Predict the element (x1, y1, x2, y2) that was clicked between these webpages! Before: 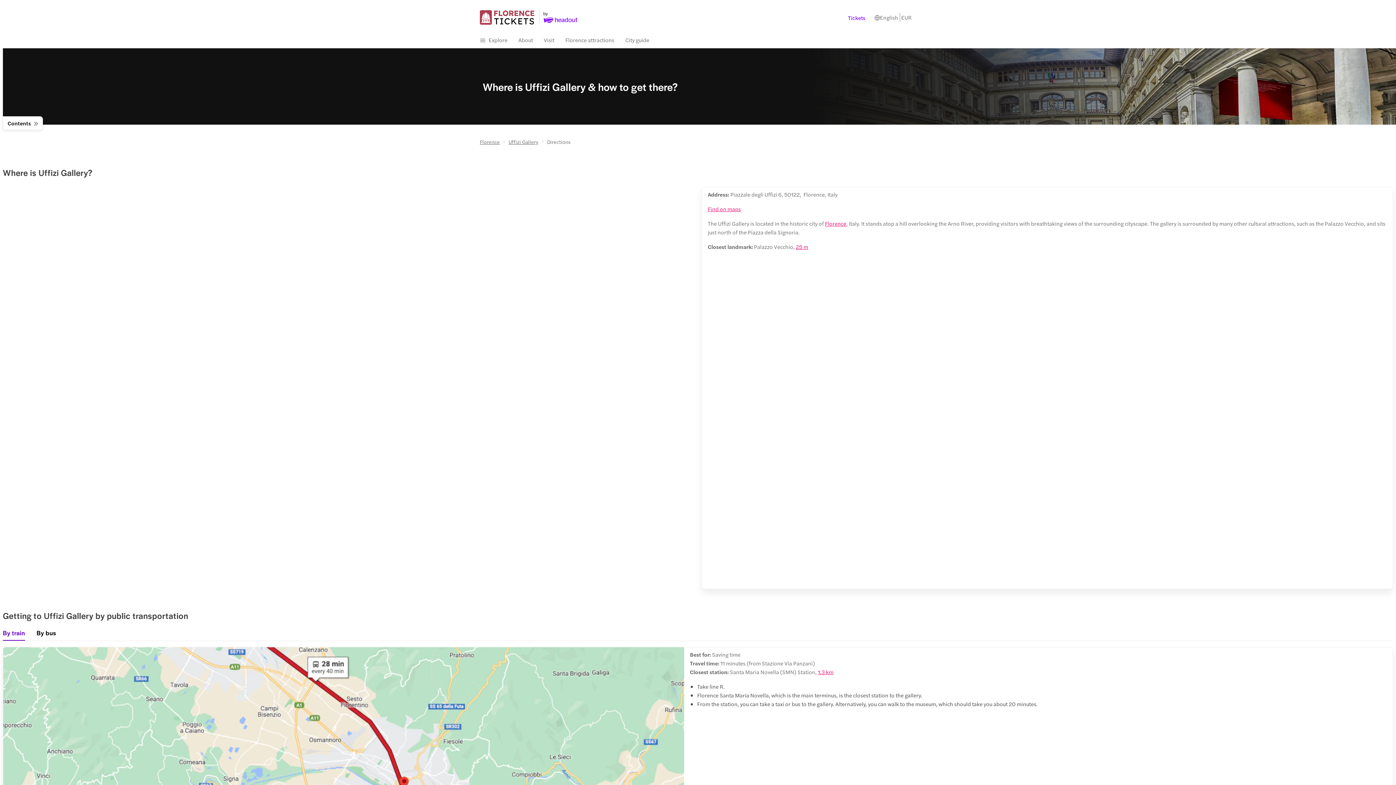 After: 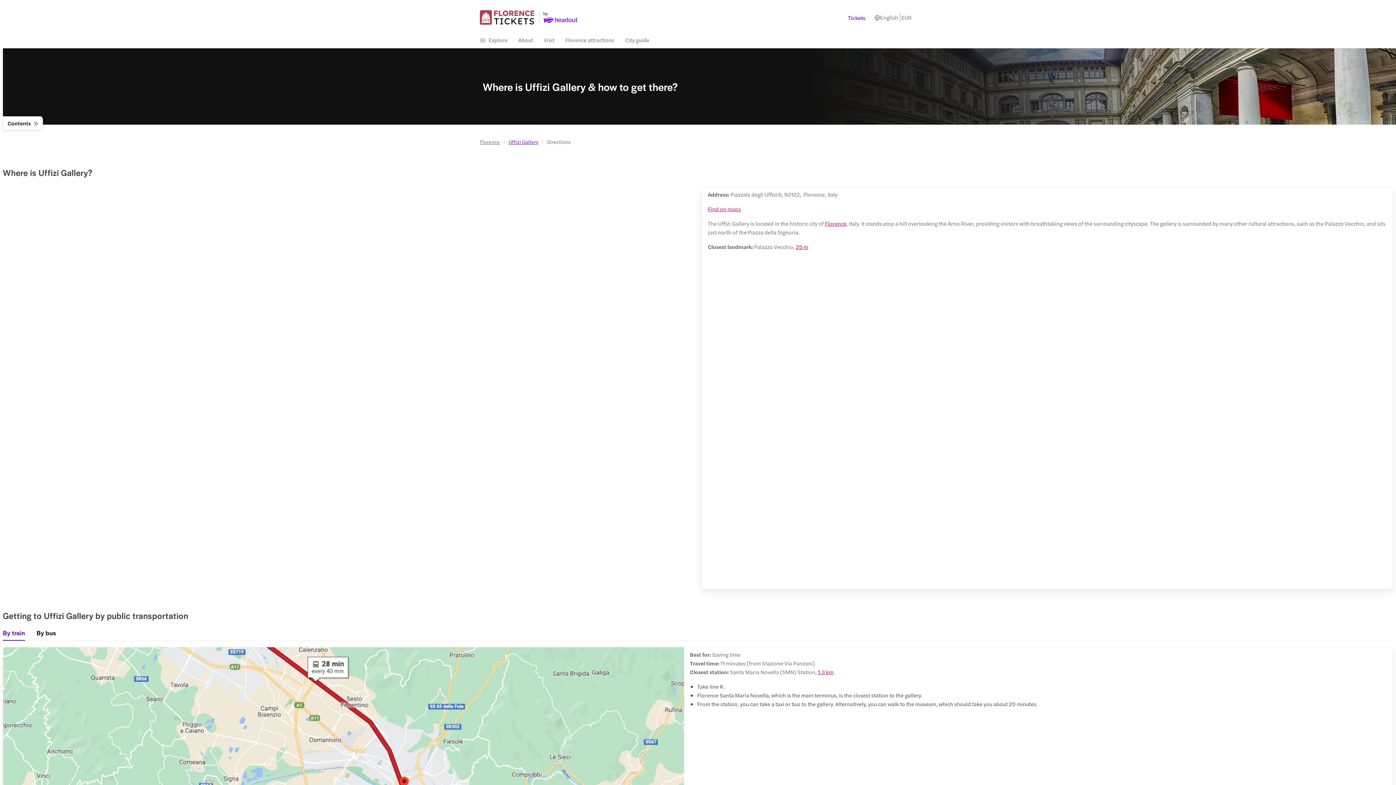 Action: label: Uffizi Gallery bbox: (508, 138, 538, 144)